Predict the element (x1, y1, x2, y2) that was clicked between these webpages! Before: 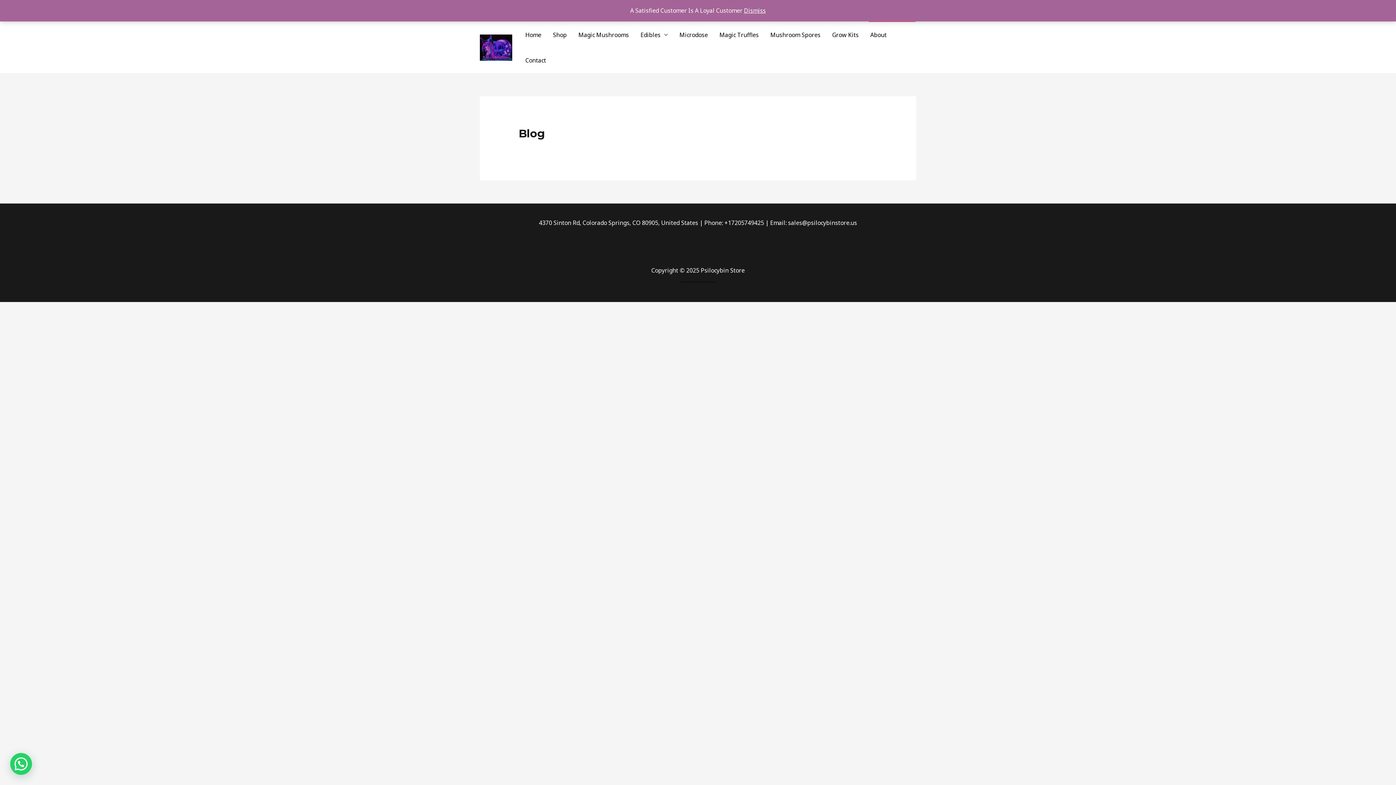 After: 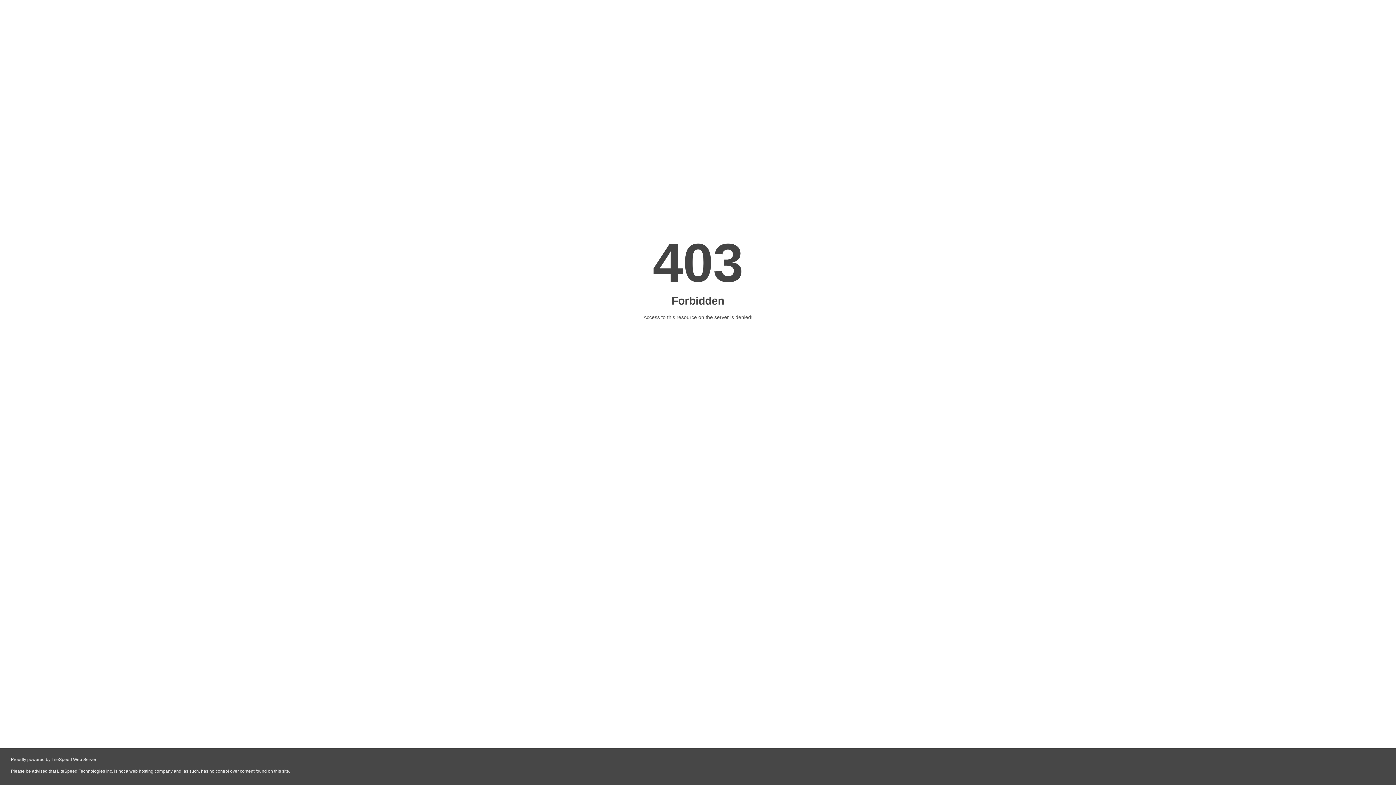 Action: label: . bbox: (705, 276, 706, 284)